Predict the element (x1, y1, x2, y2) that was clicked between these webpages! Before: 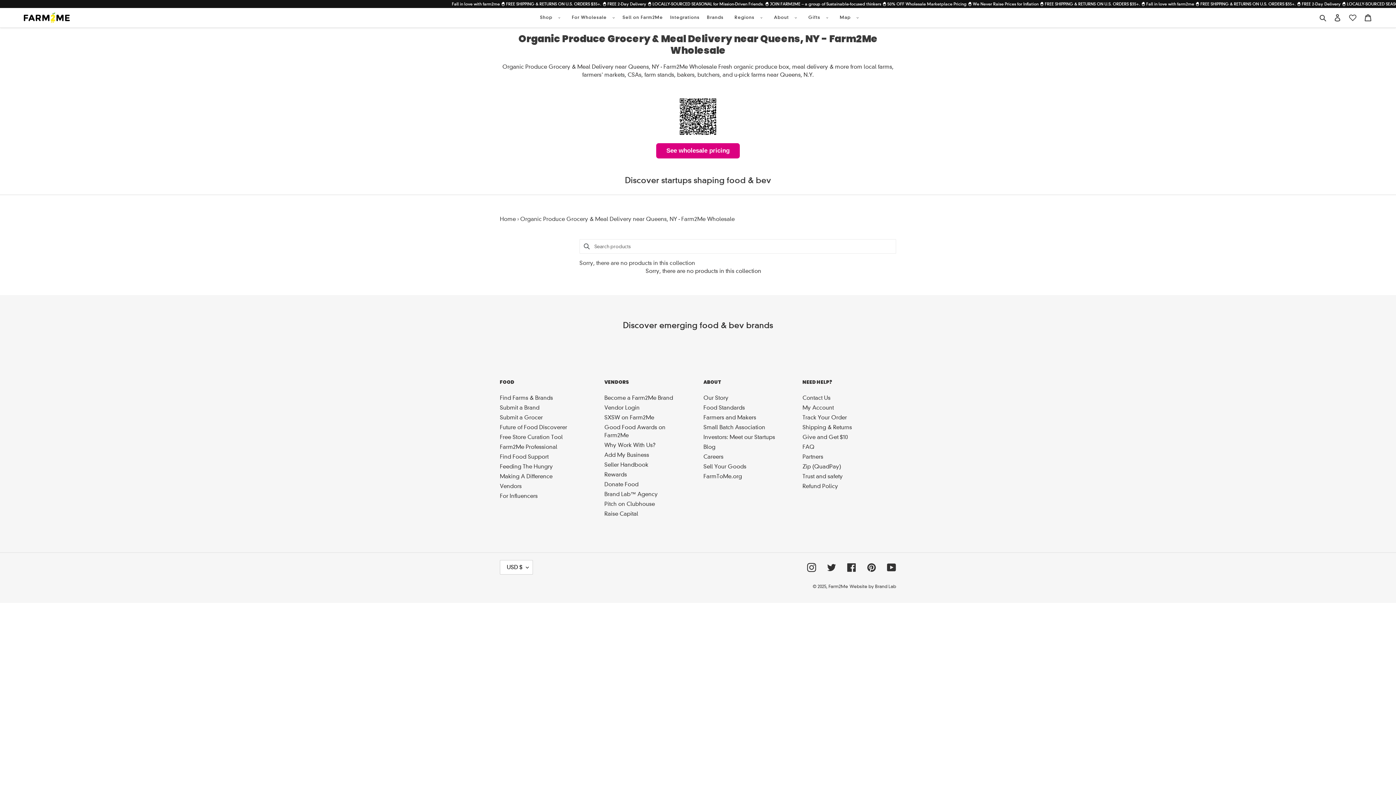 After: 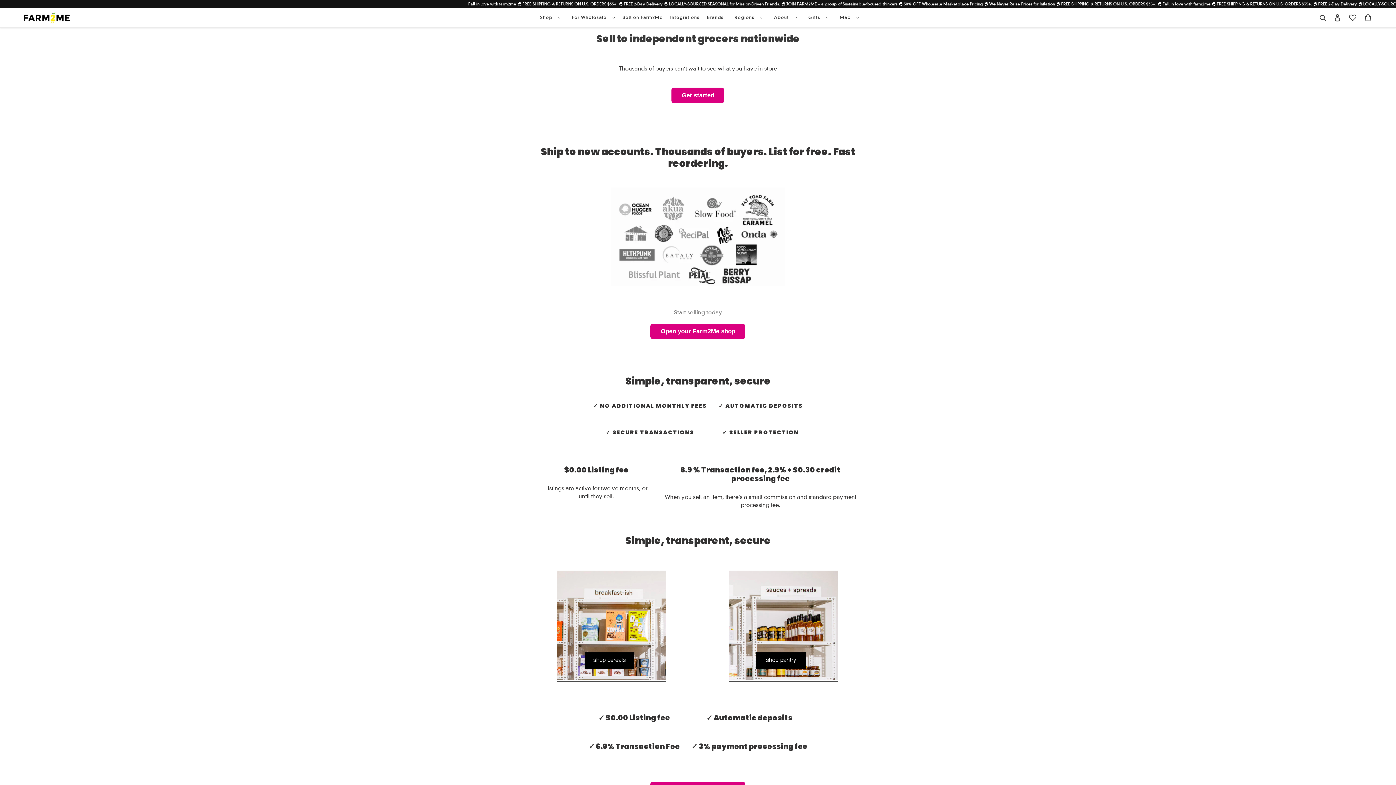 Action: label: Why Work With Us? bbox: (604, 442, 655, 448)